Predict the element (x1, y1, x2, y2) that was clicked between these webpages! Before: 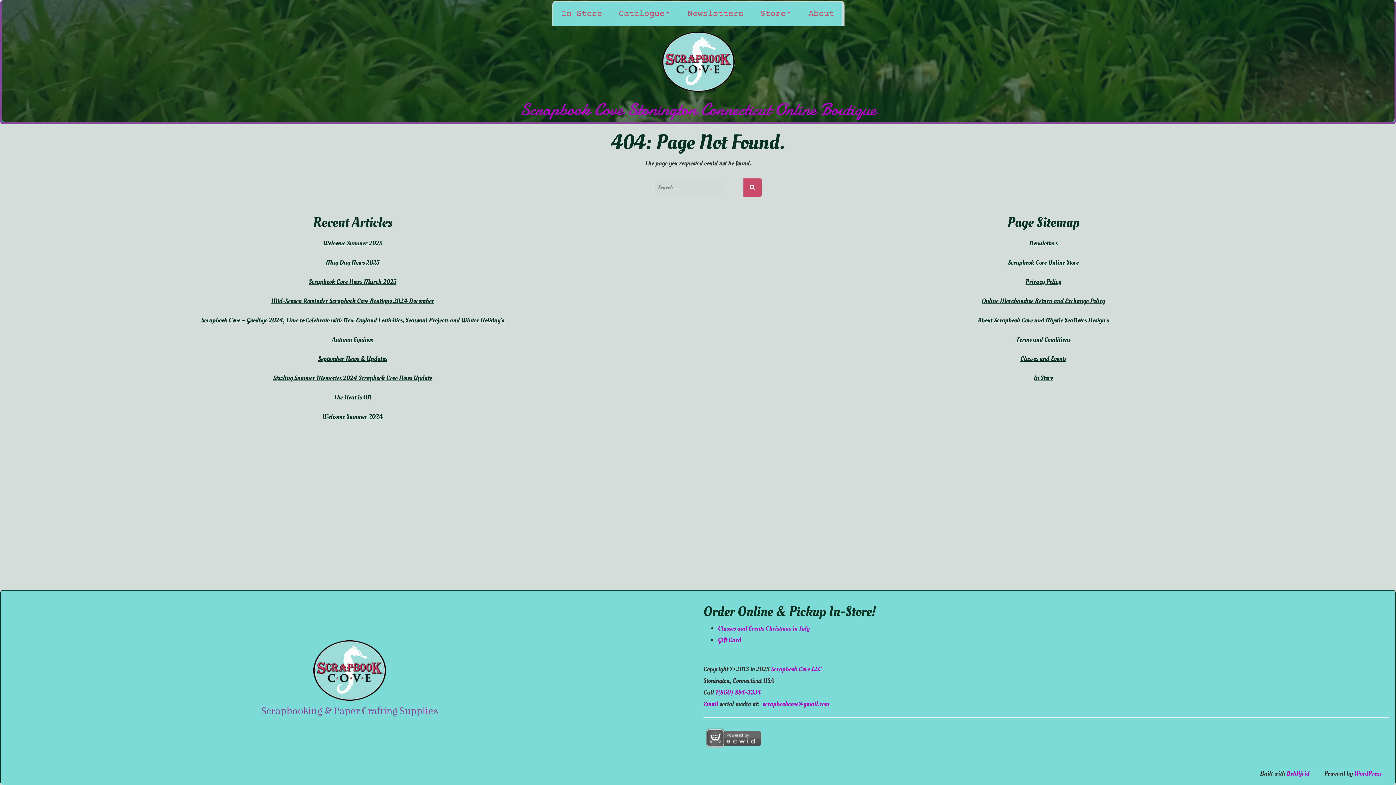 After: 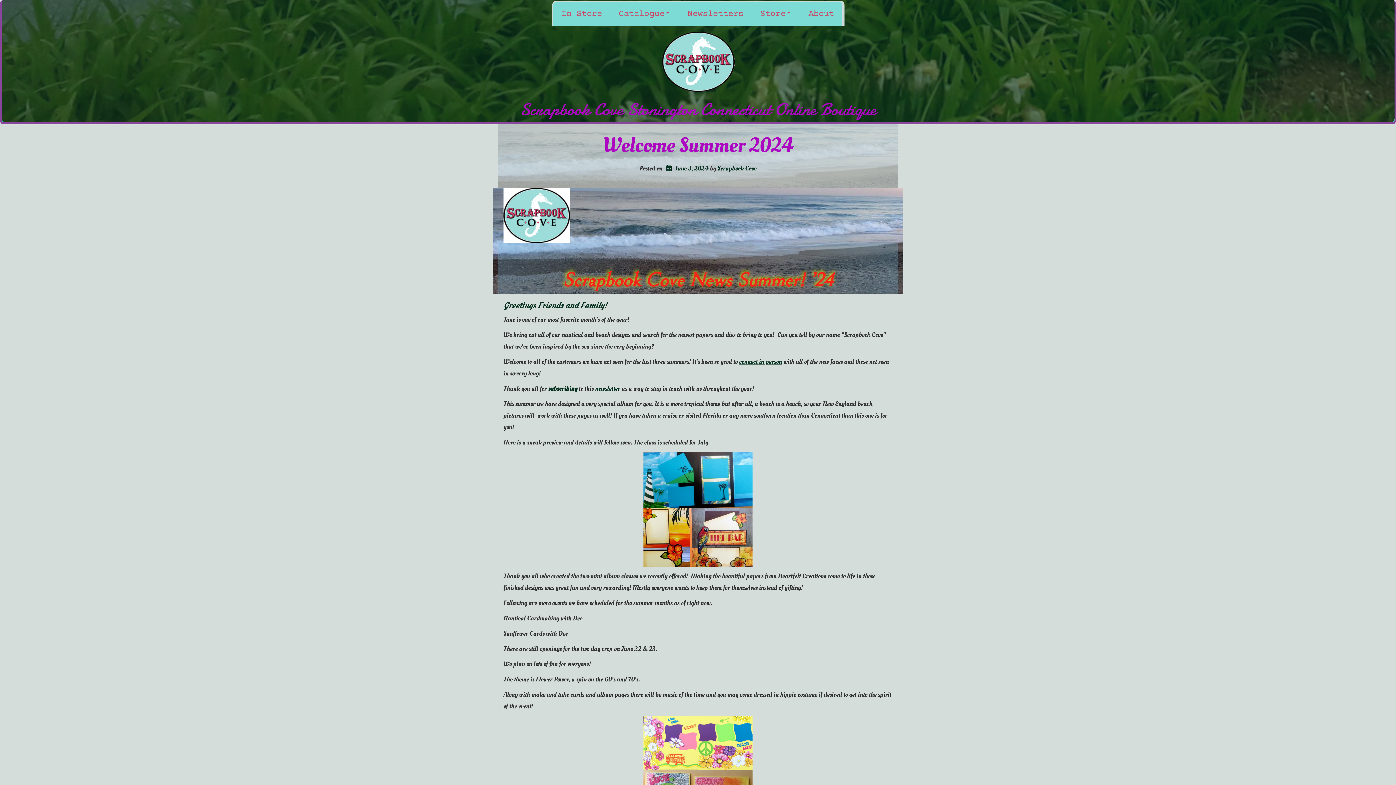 Action: bbox: (322, 412, 382, 421) label: Welcome Summer 2024